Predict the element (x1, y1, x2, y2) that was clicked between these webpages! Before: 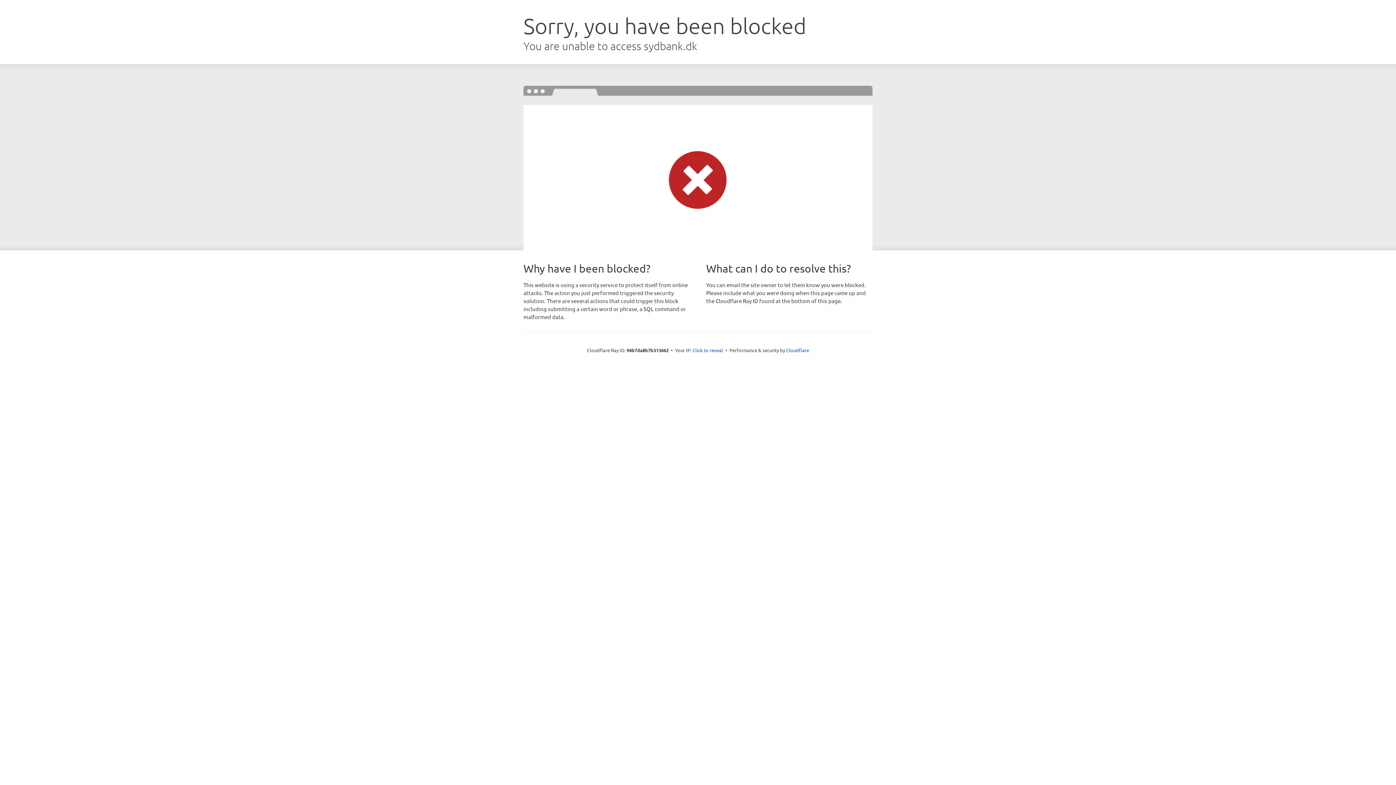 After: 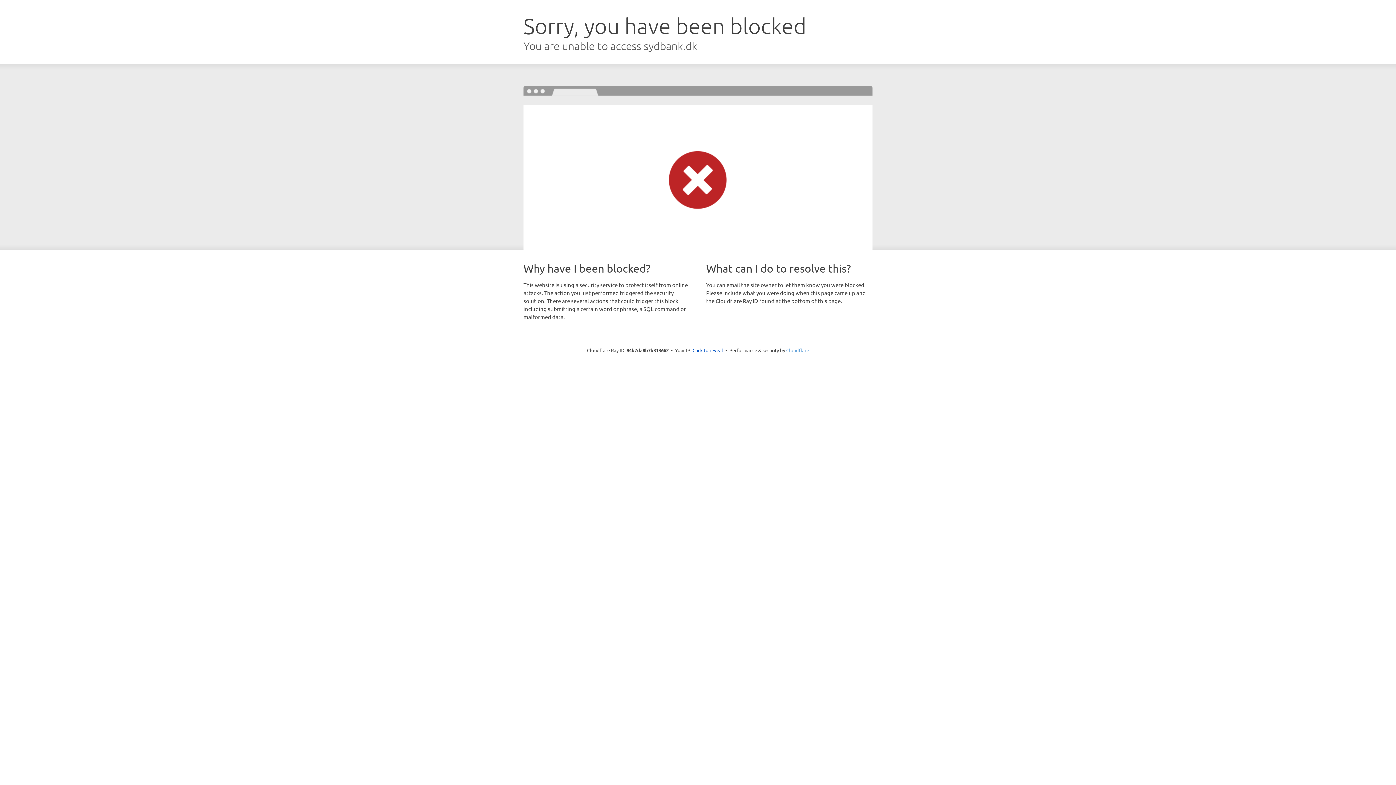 Action: label: Cloudflare bbox: (786, 347, 809, 353)